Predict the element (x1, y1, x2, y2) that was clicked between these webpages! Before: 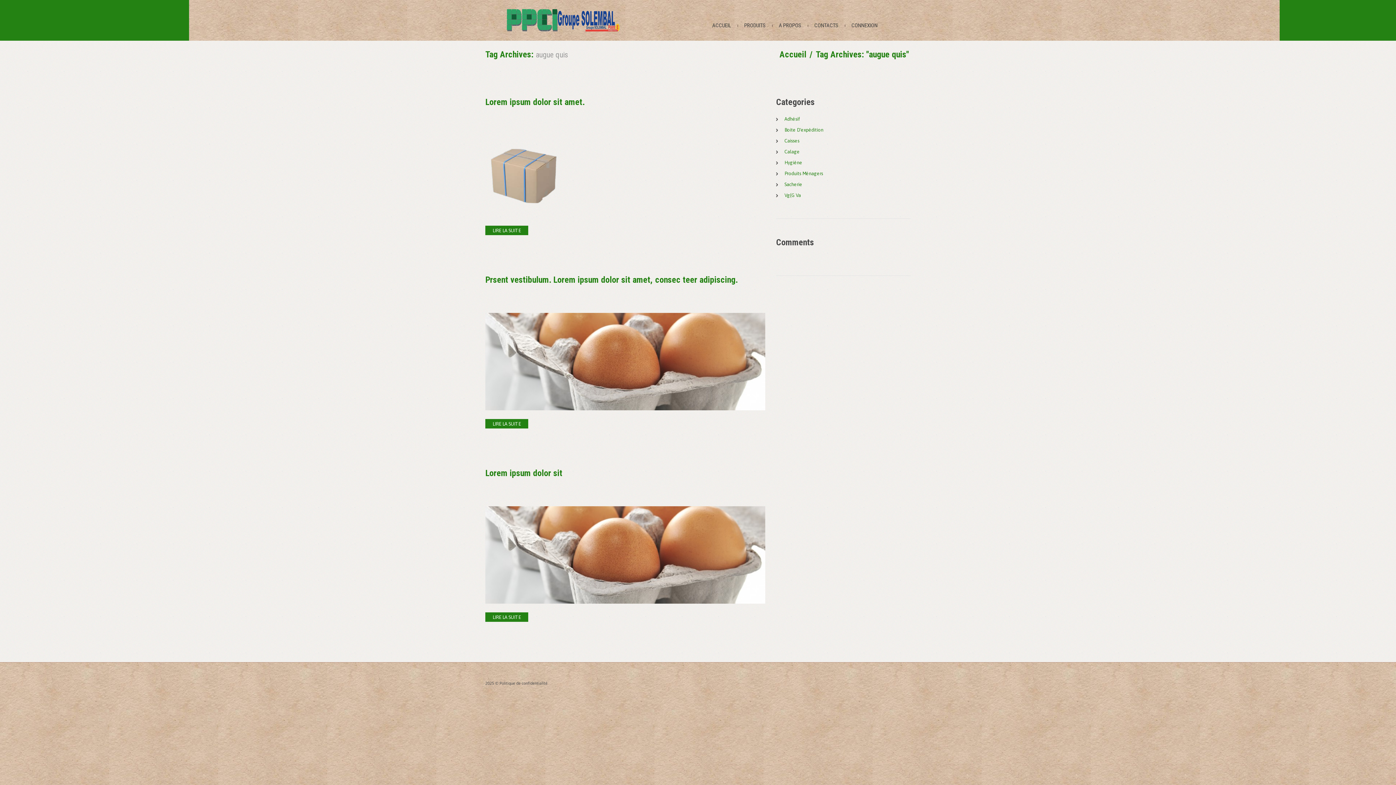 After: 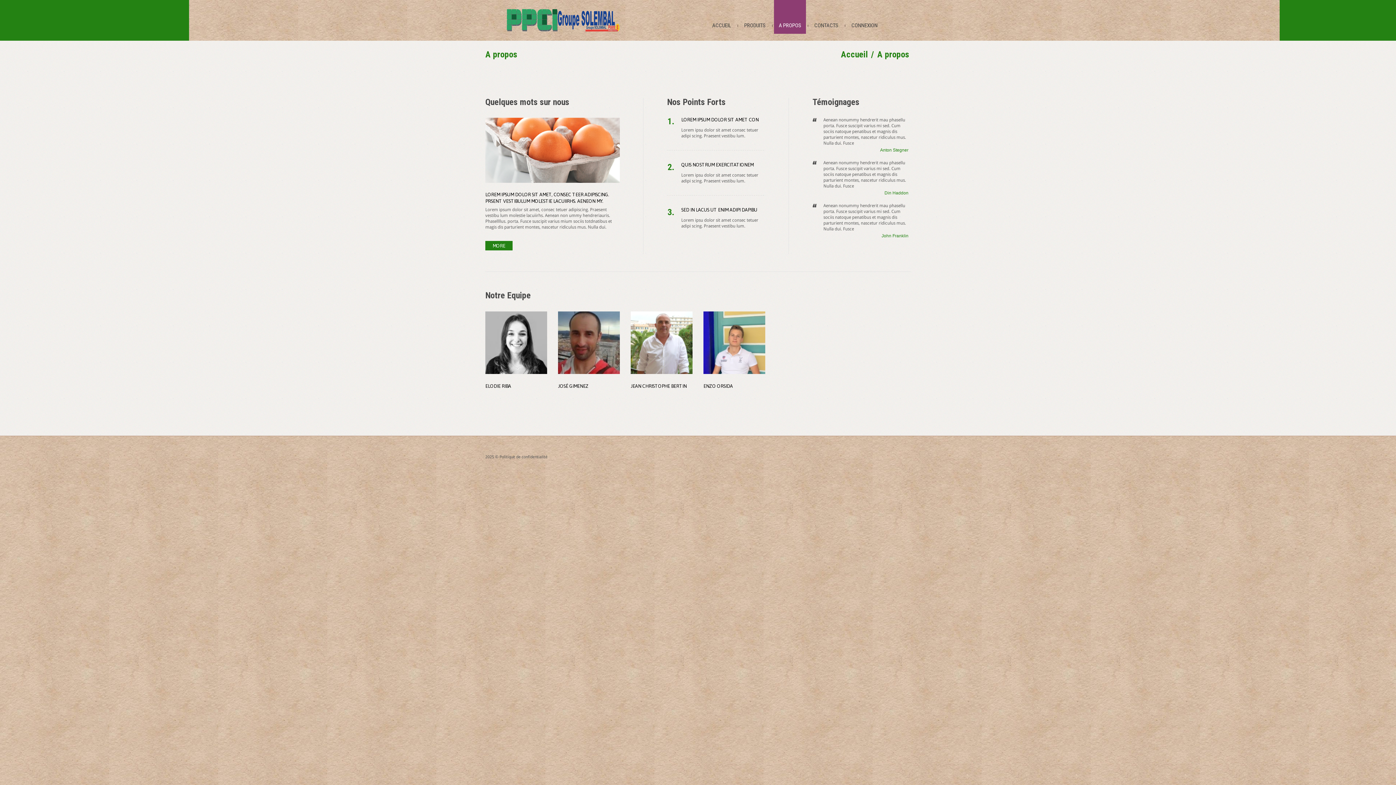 Action: bbox: (774, 0, 806, 33) label: A PROPOS